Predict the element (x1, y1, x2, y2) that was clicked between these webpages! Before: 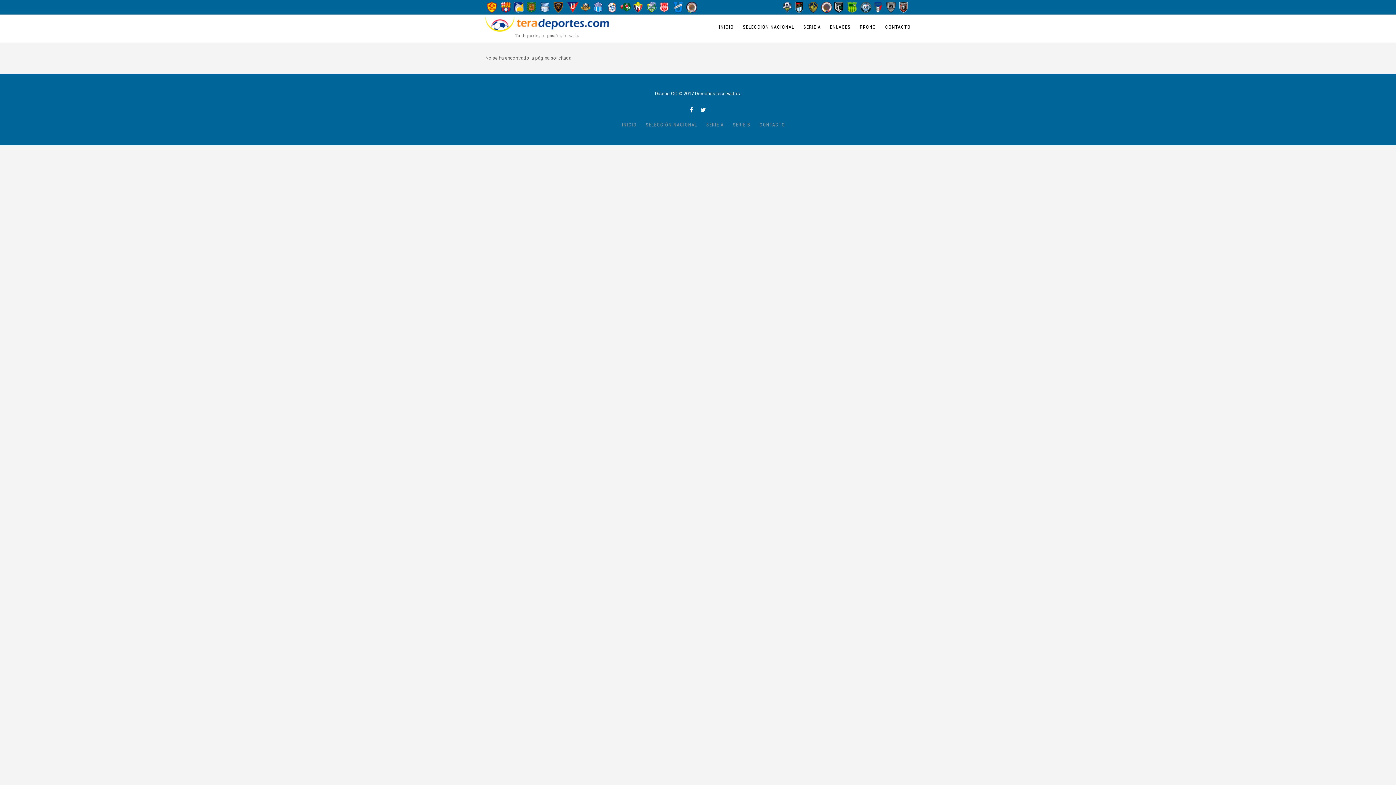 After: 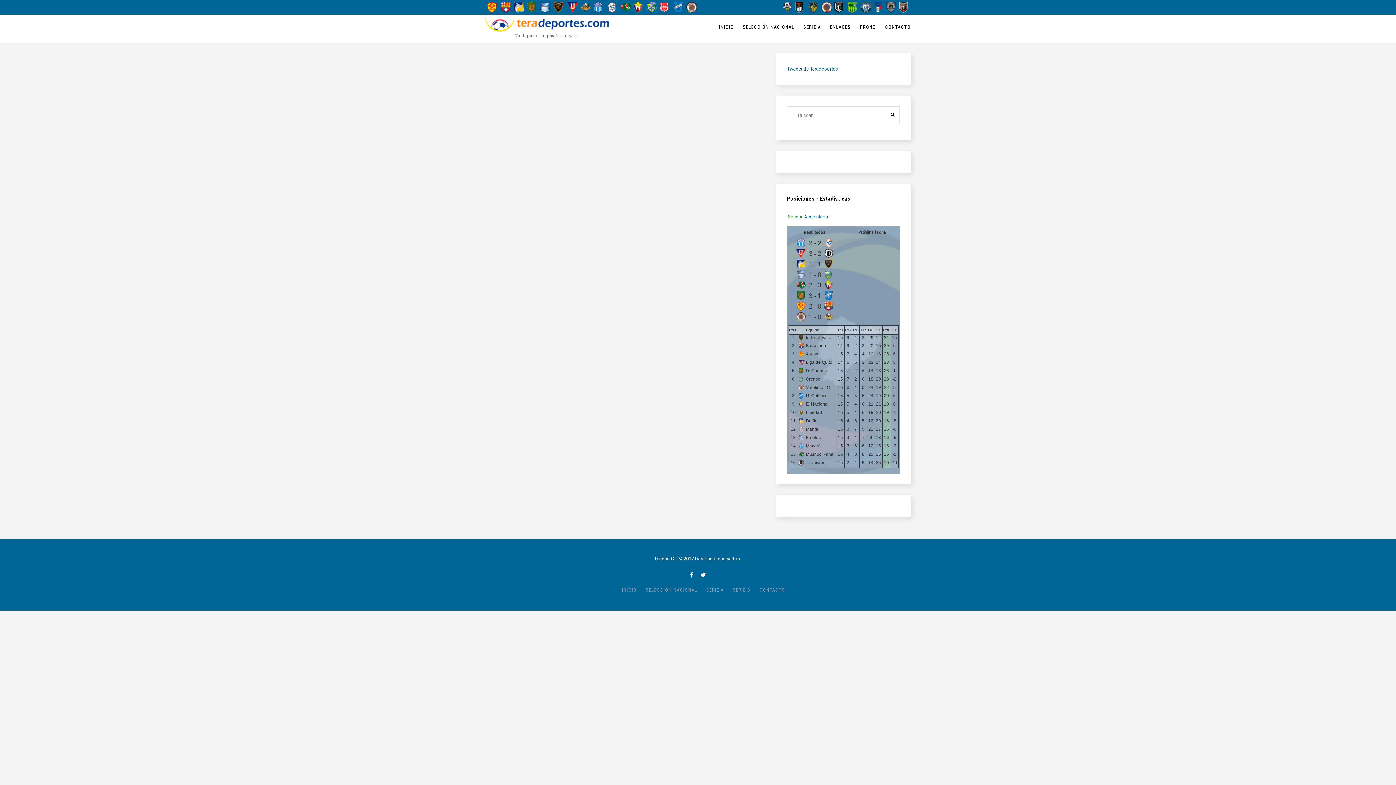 Action: bbox: (684, 1, 698, 12)